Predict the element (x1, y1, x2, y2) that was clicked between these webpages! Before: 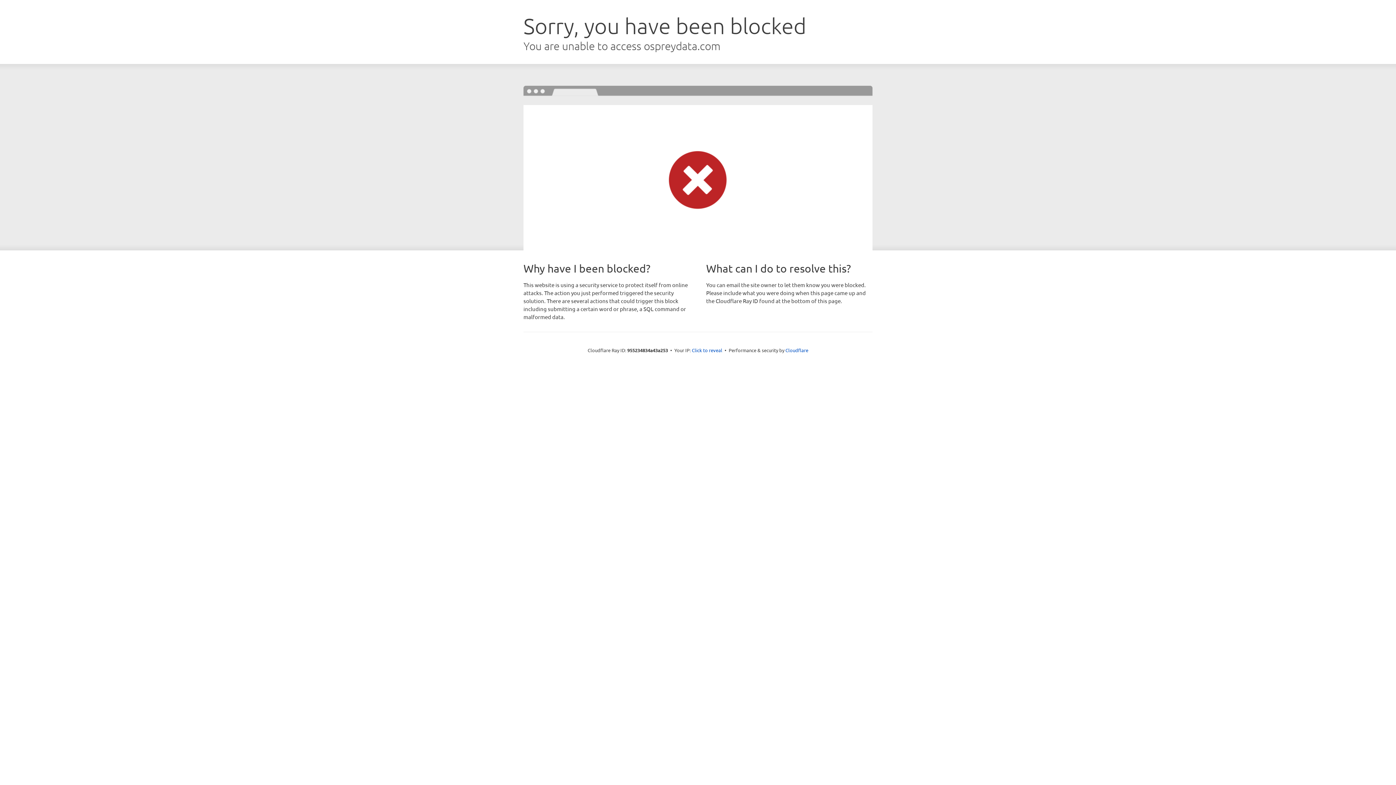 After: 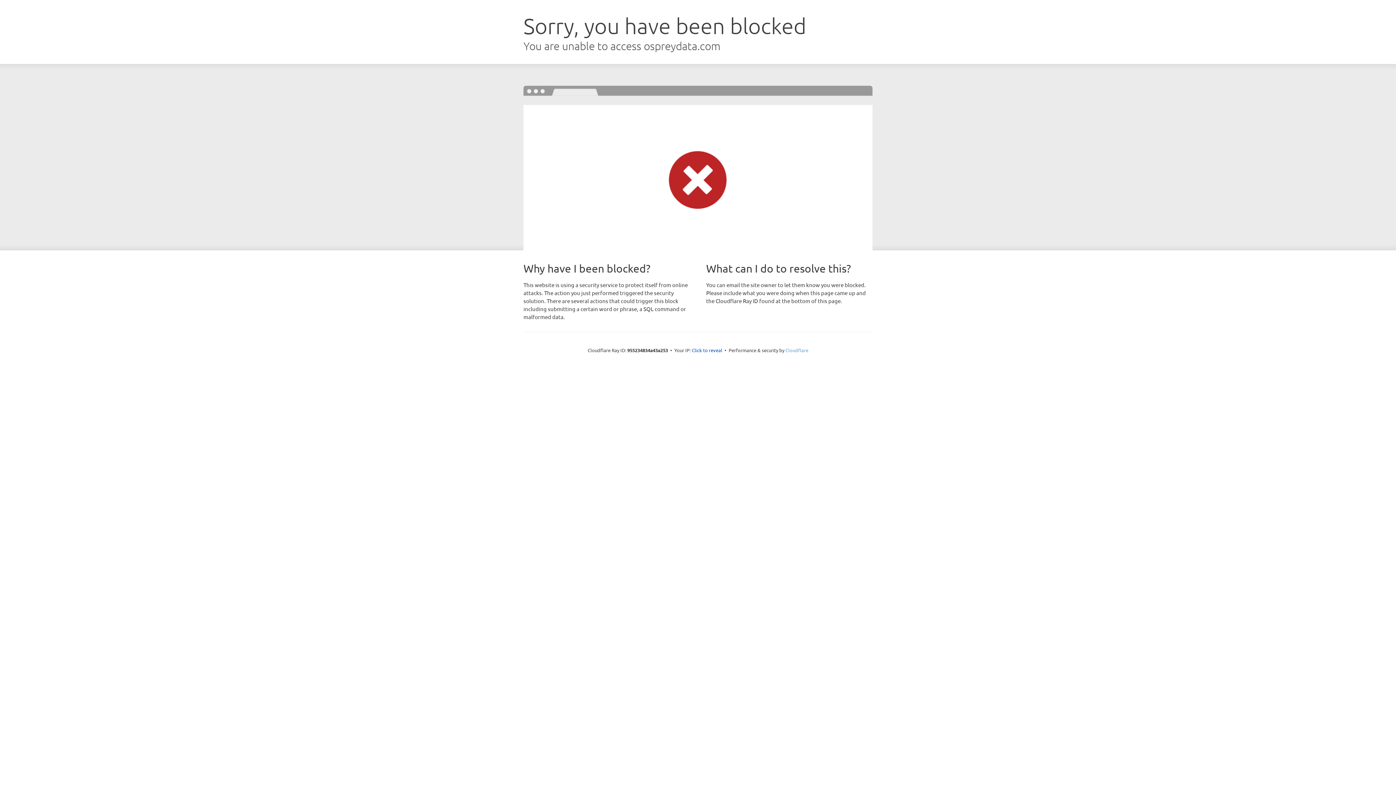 Action: bbox: (785, 347, 808, 353) label: Cloudflare